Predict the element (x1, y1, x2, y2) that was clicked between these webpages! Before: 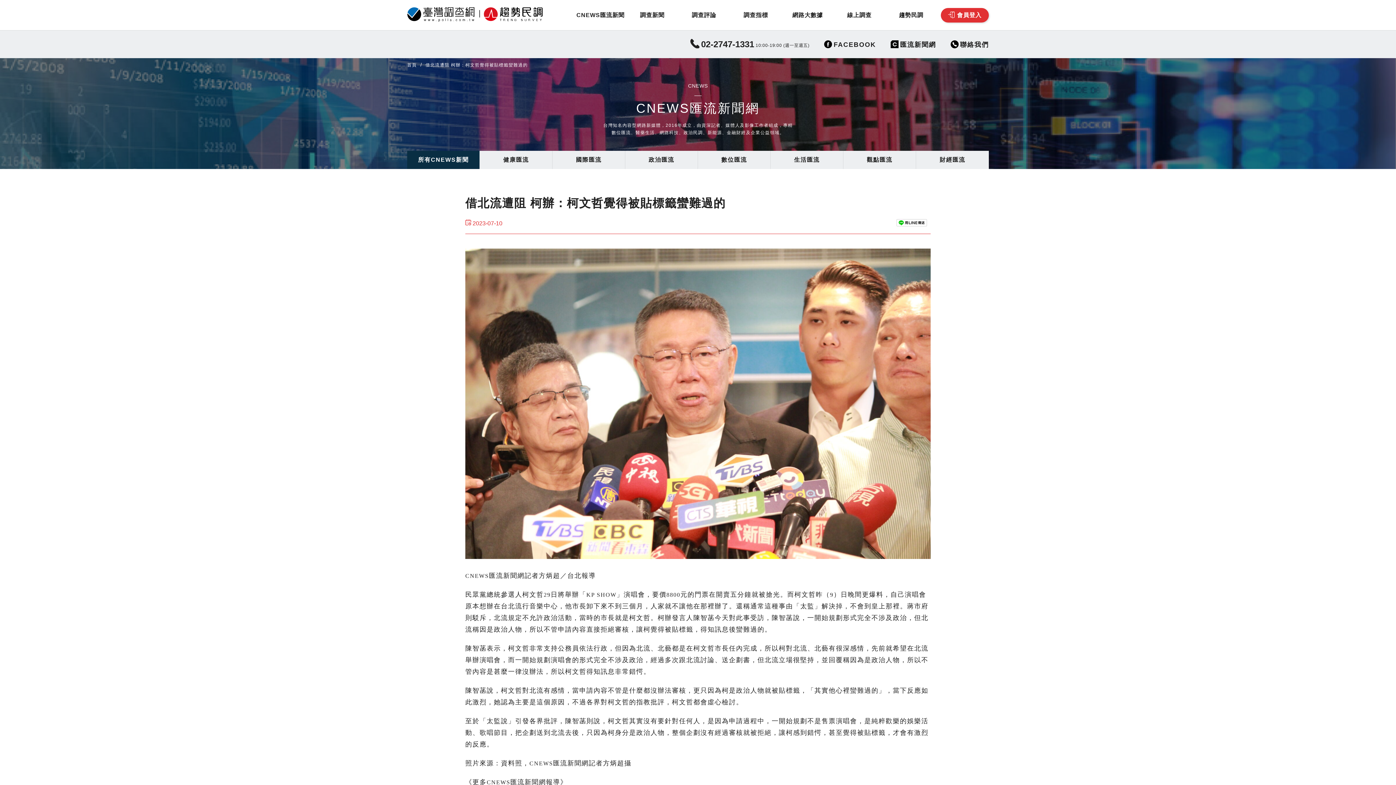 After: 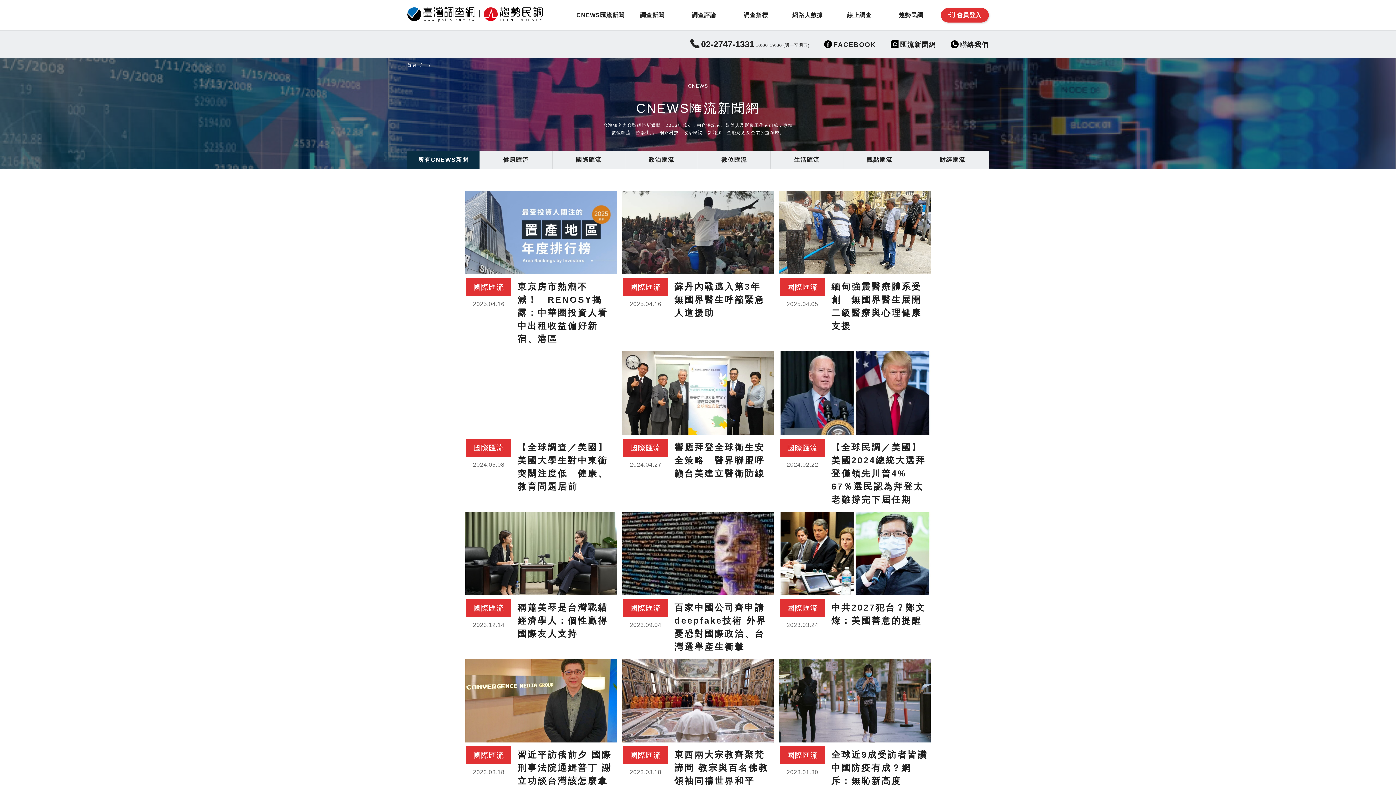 Action: bbox: (552, 150, 625, 169) label: 國際匯流